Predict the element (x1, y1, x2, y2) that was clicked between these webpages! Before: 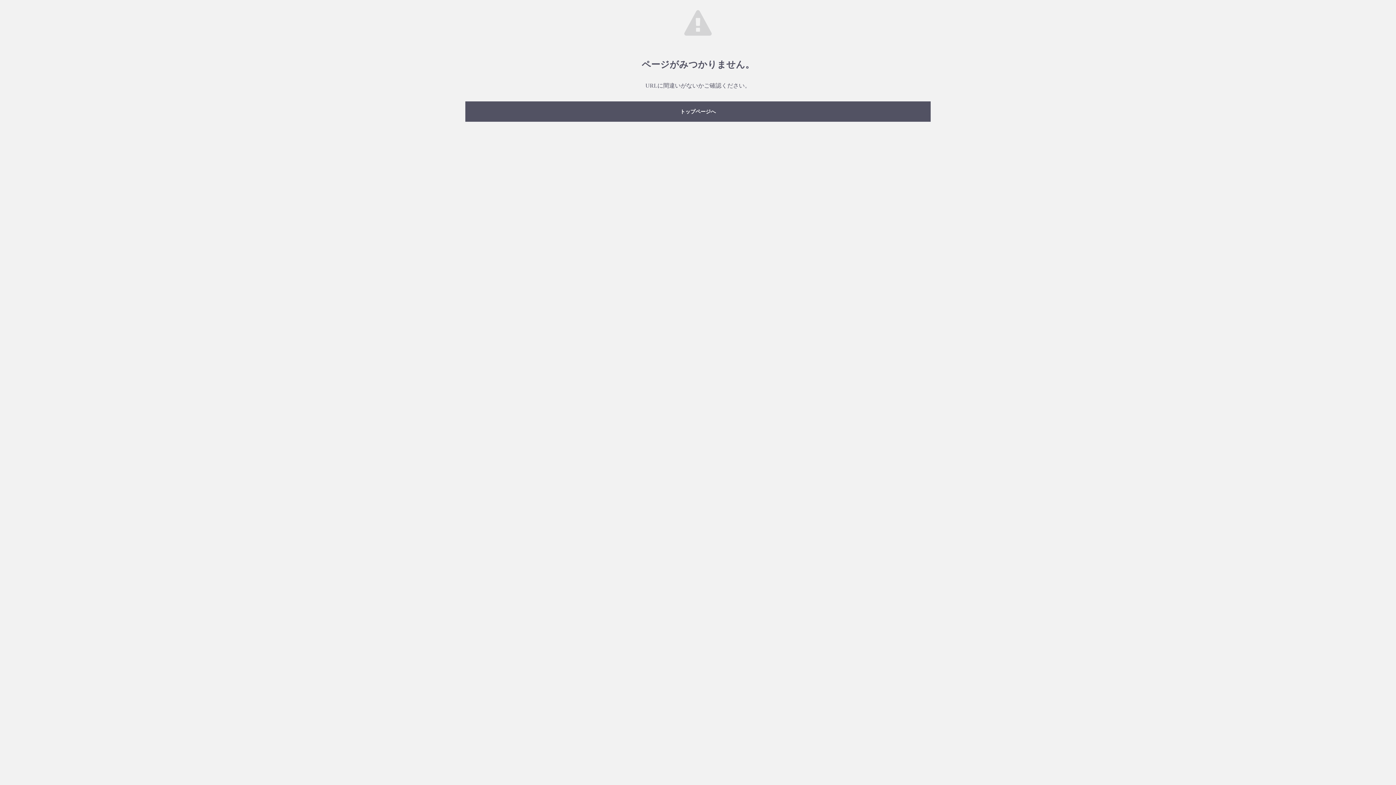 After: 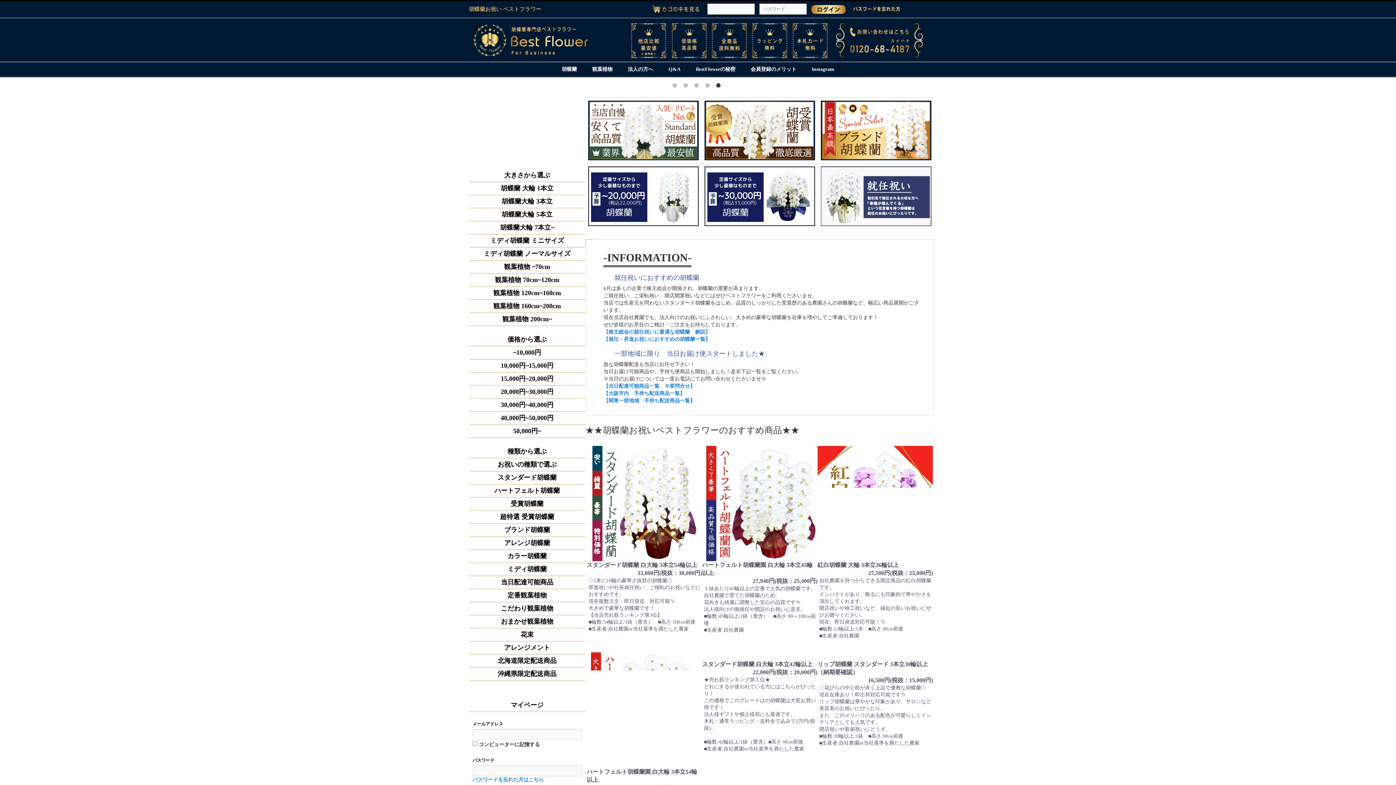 Action: bbox: (465, 101, 930, 121) label: トップページへ